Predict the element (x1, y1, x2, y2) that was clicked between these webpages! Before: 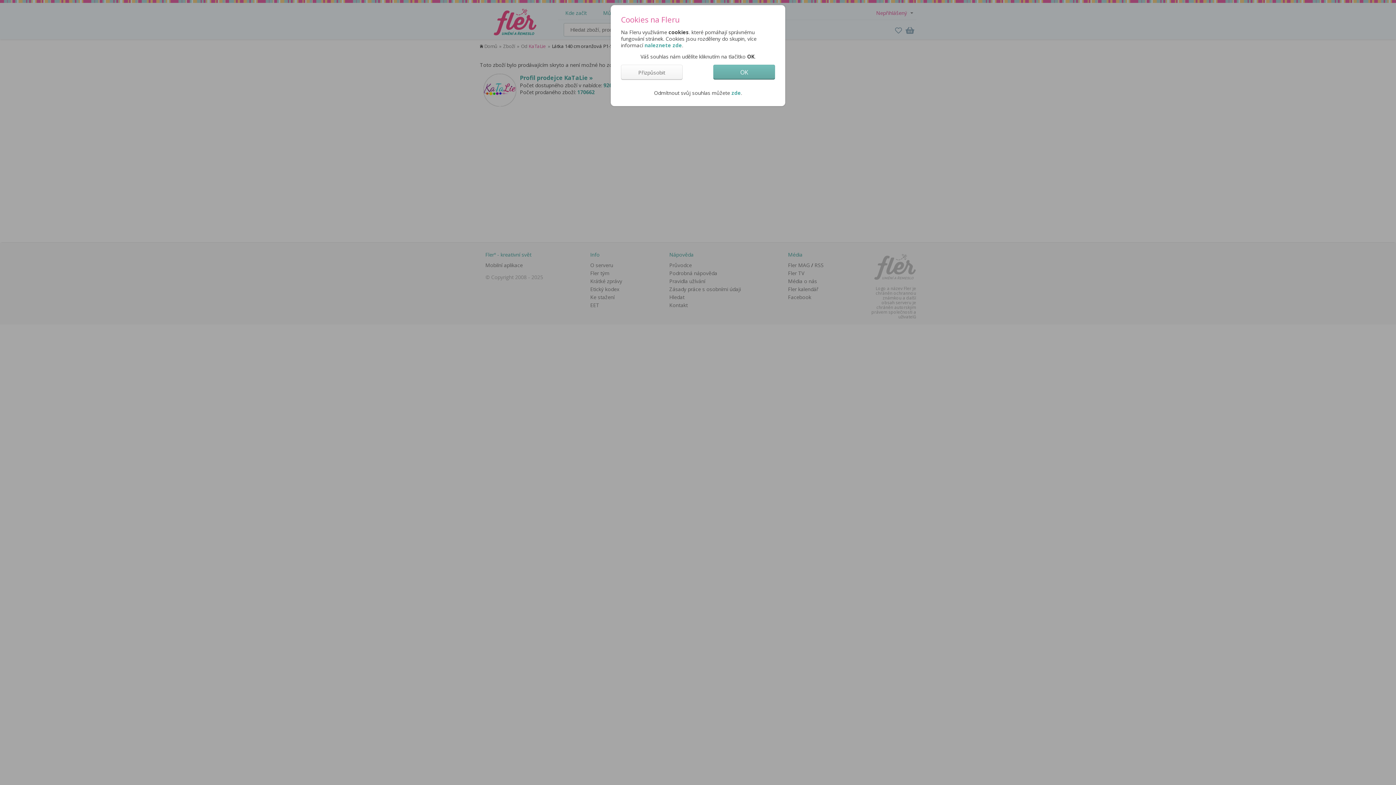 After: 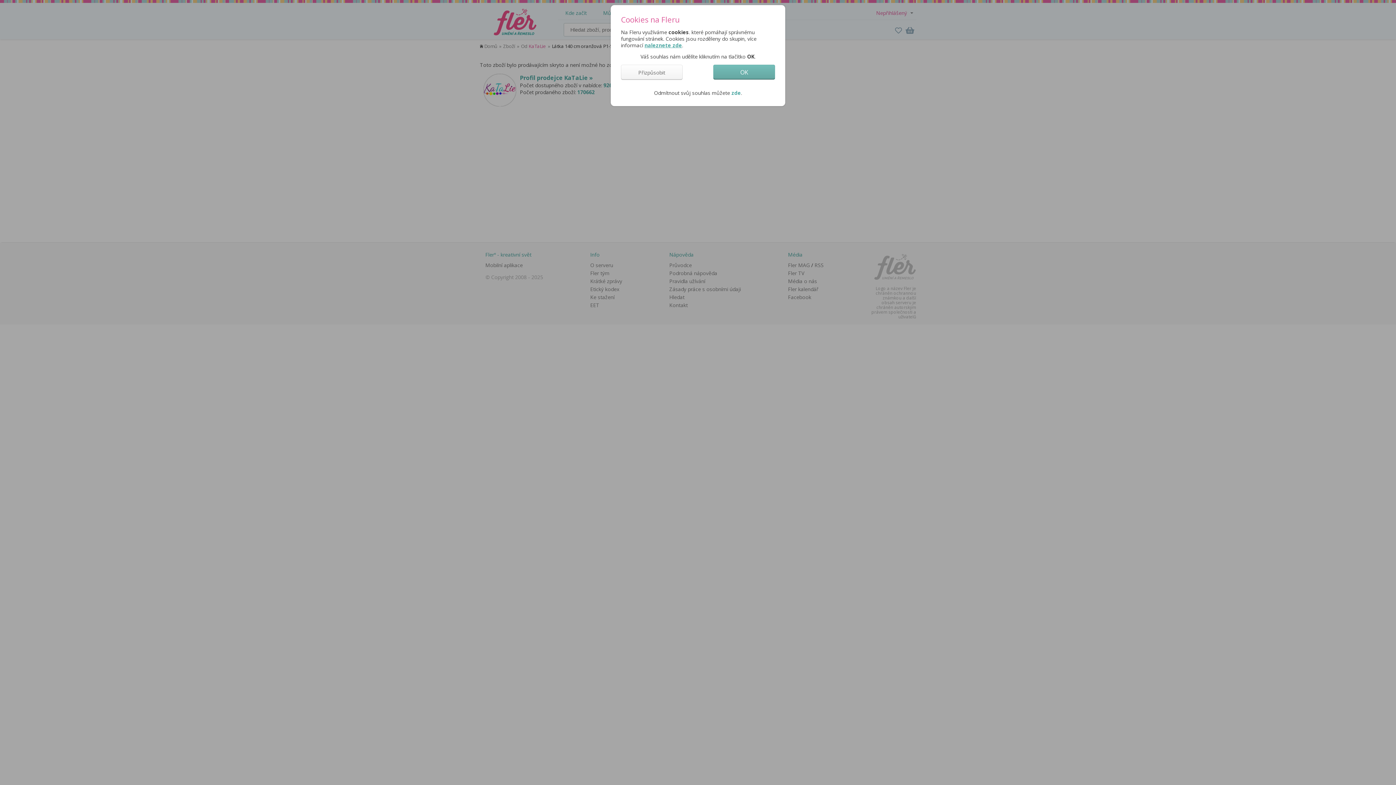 Action: bbox: (644, 41, 682, 48) label: naleznete zde